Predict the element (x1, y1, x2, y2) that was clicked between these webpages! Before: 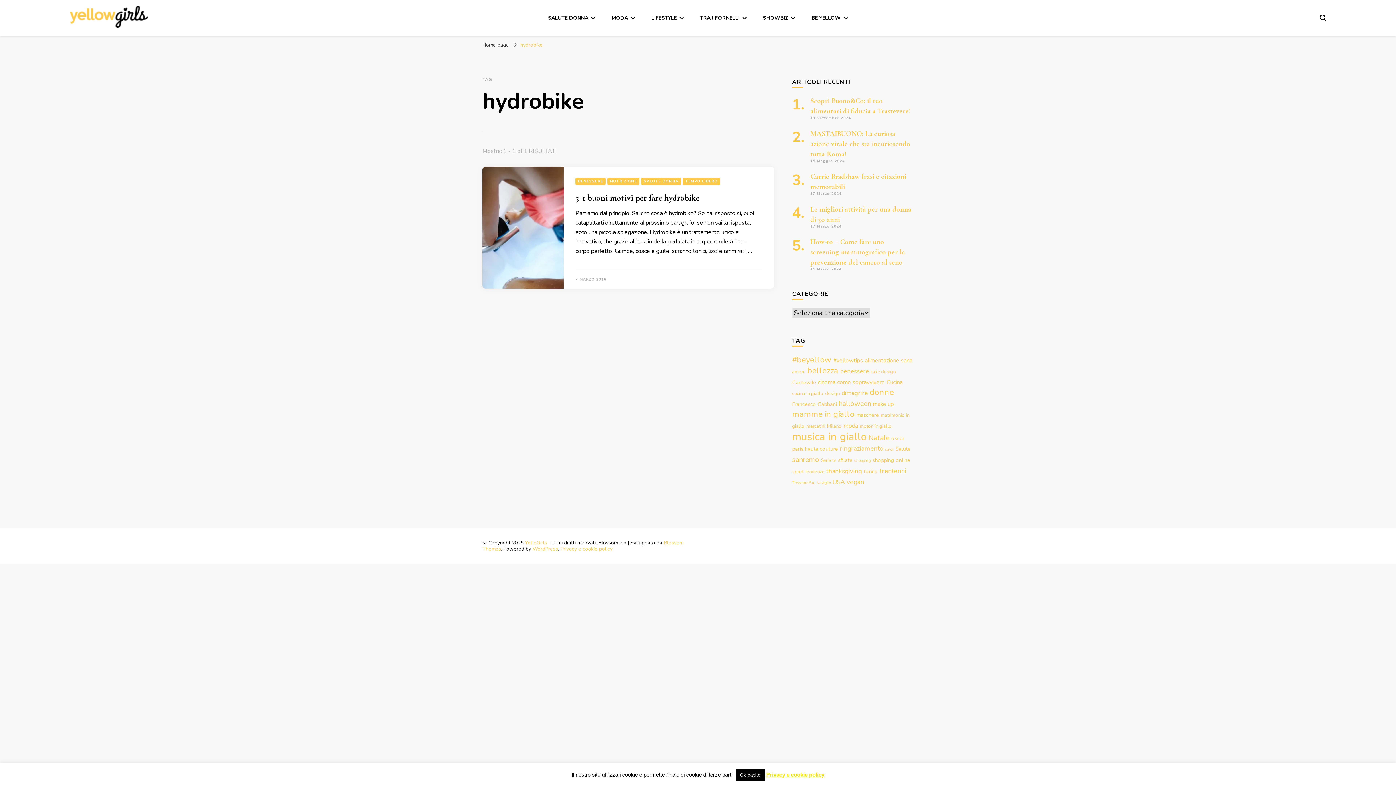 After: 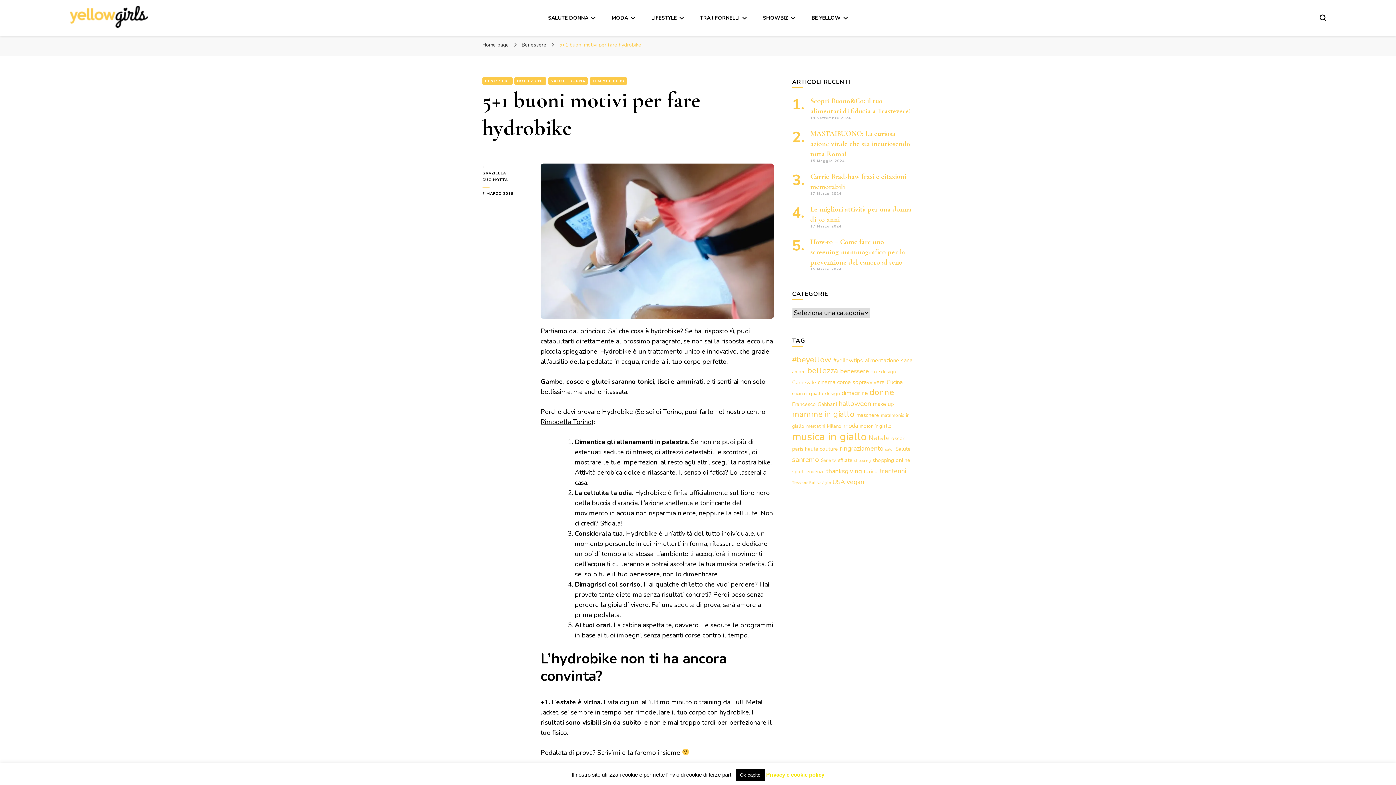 Action: bbox: (482, 166, 564, 288)